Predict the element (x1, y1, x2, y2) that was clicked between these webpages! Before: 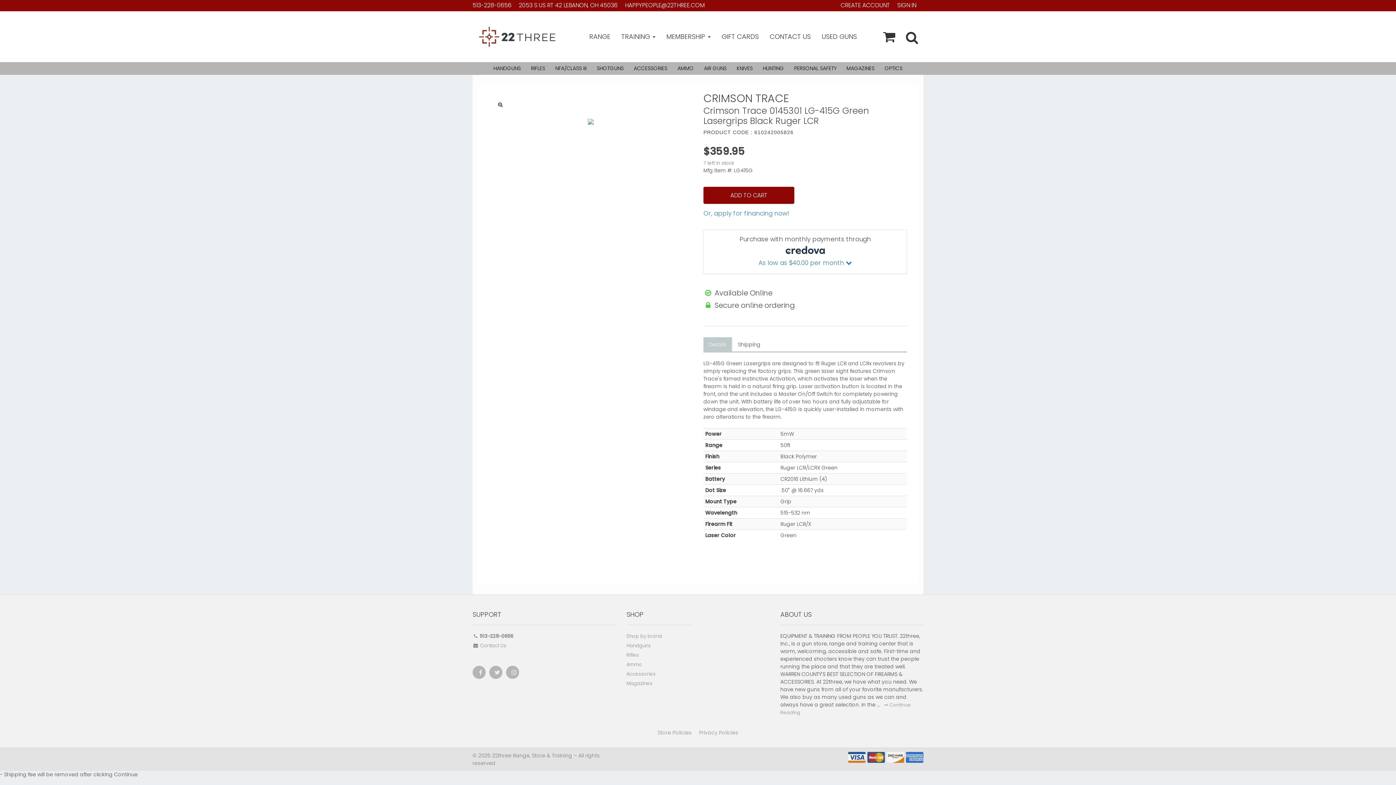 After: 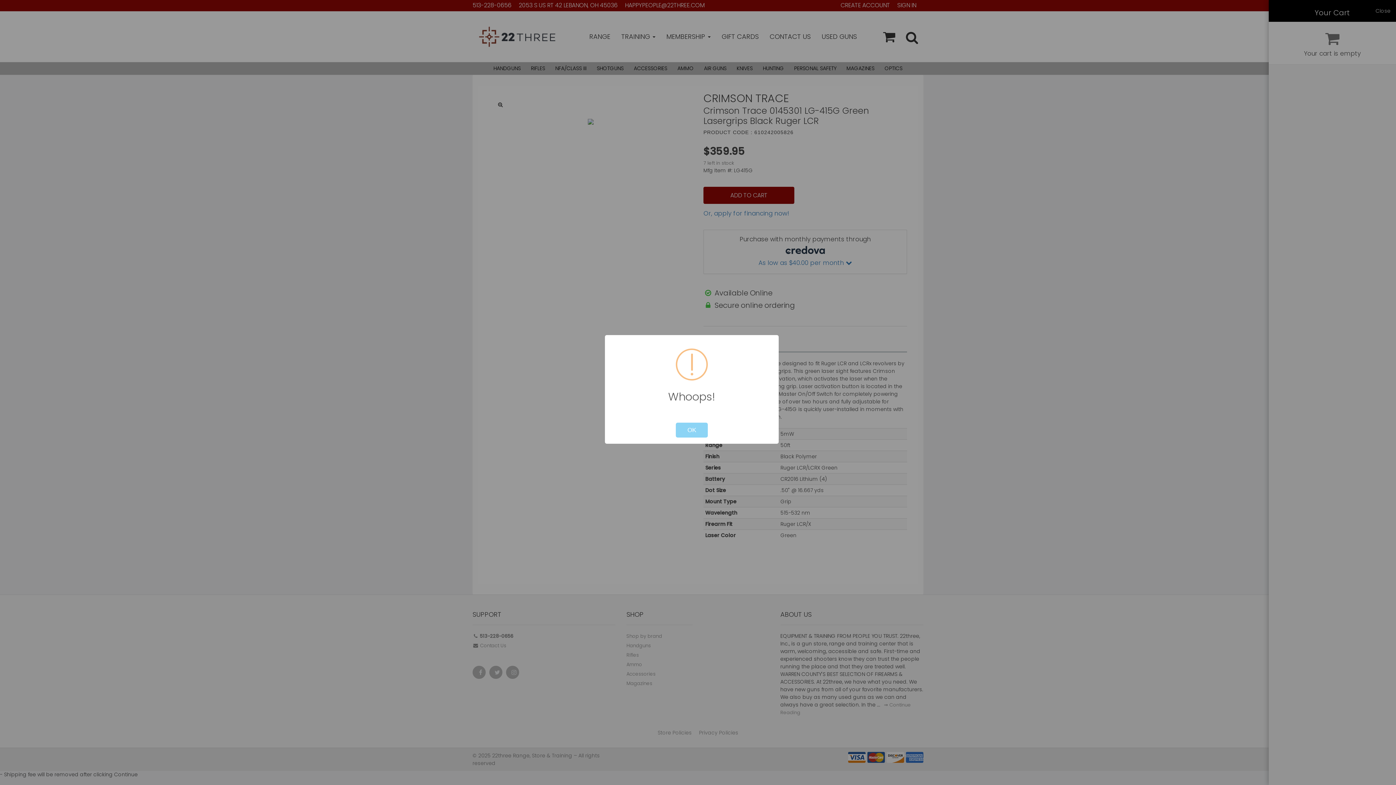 Action: label: ADD TO CART bbox: (703, 186, 801, 207)